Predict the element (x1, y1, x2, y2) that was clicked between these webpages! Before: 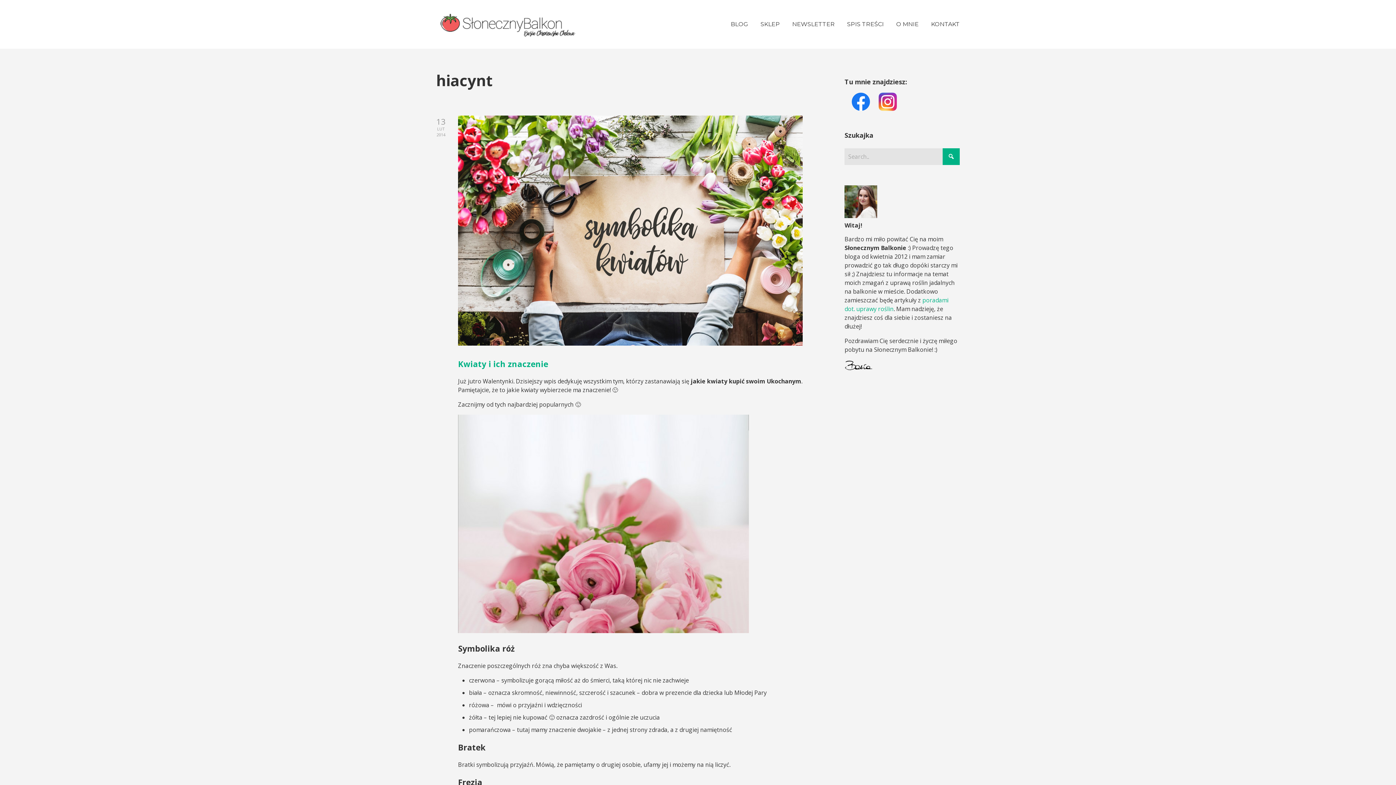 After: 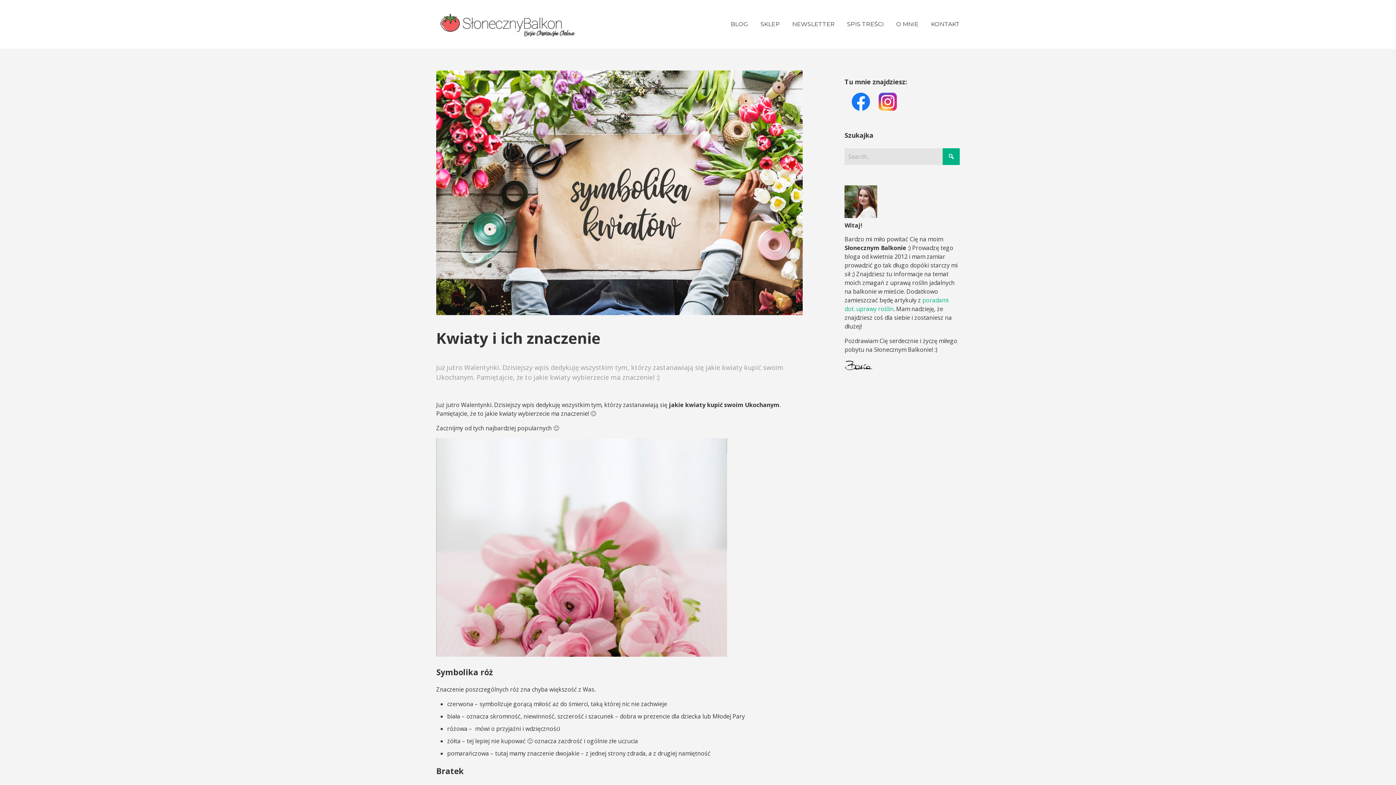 Action: label: Kwiaty i ich znaczenie bbox: (458, 358, 548, 369)